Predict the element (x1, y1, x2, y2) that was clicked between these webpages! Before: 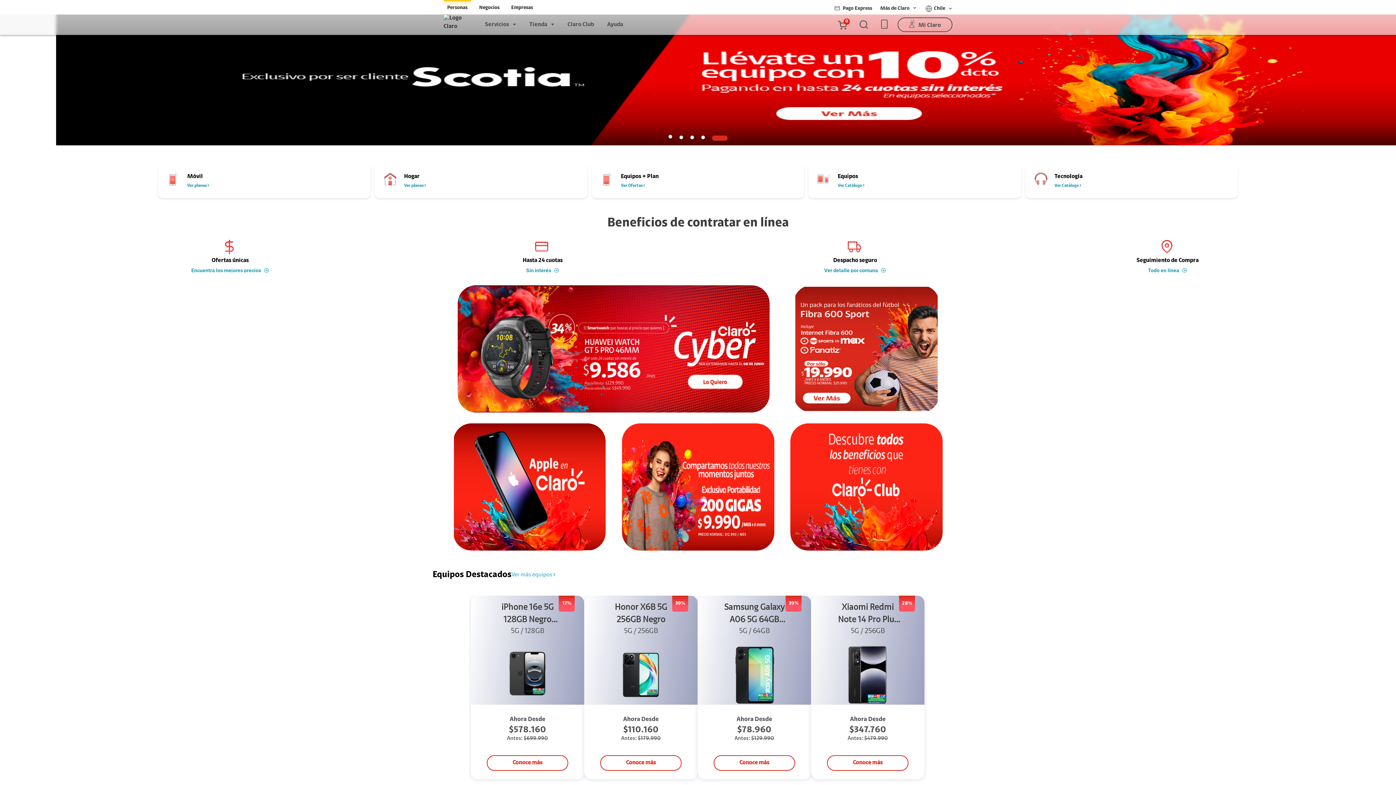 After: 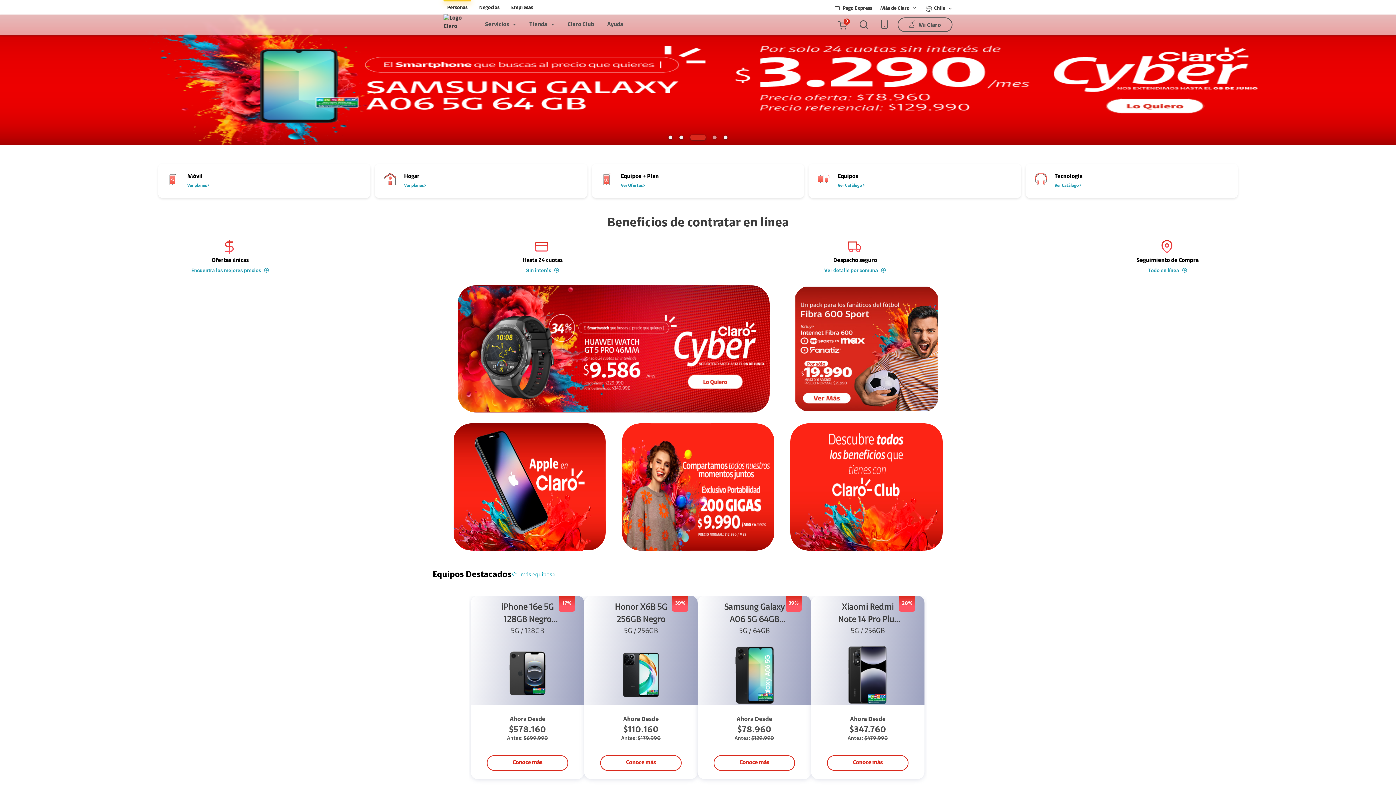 Action: bbox: (713, 135, 716, 139) label: Mover a la página {z}